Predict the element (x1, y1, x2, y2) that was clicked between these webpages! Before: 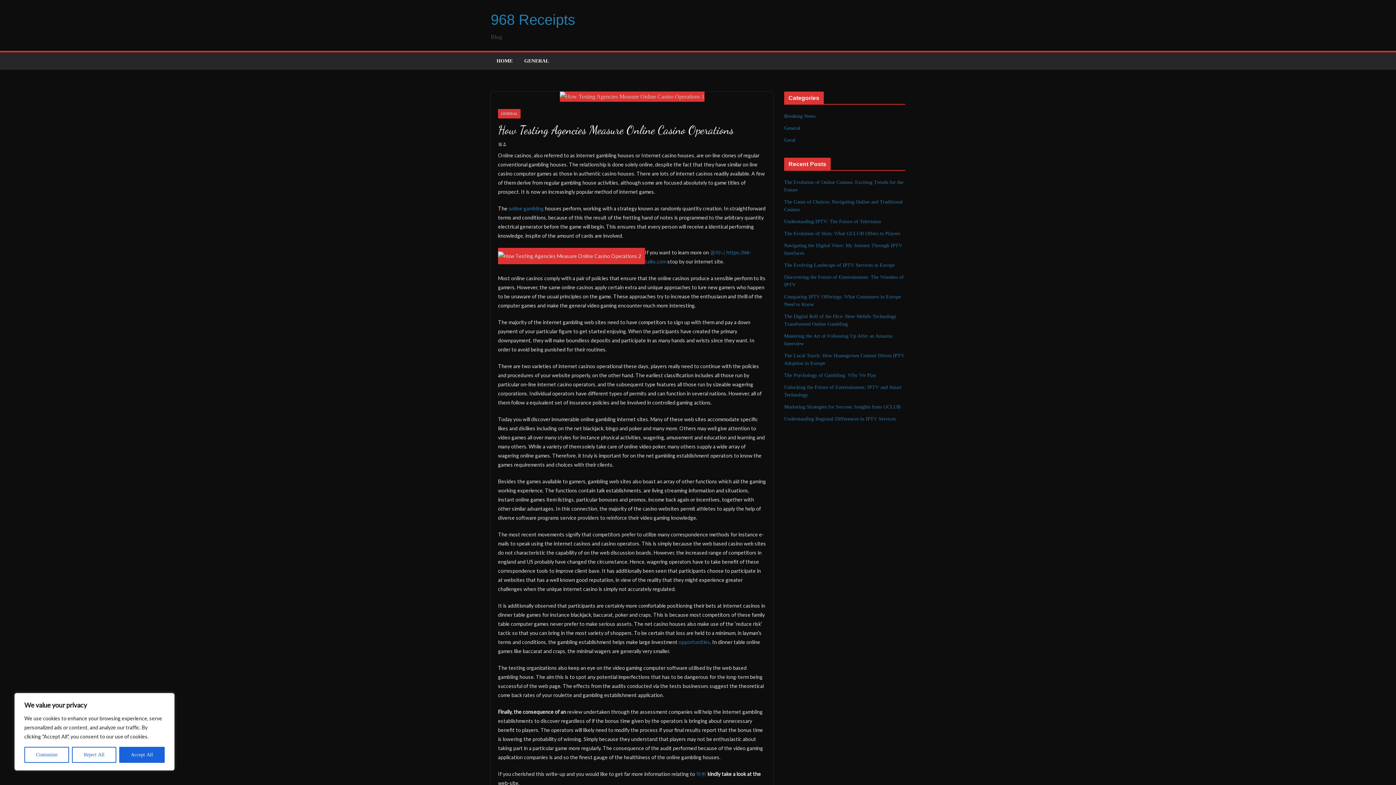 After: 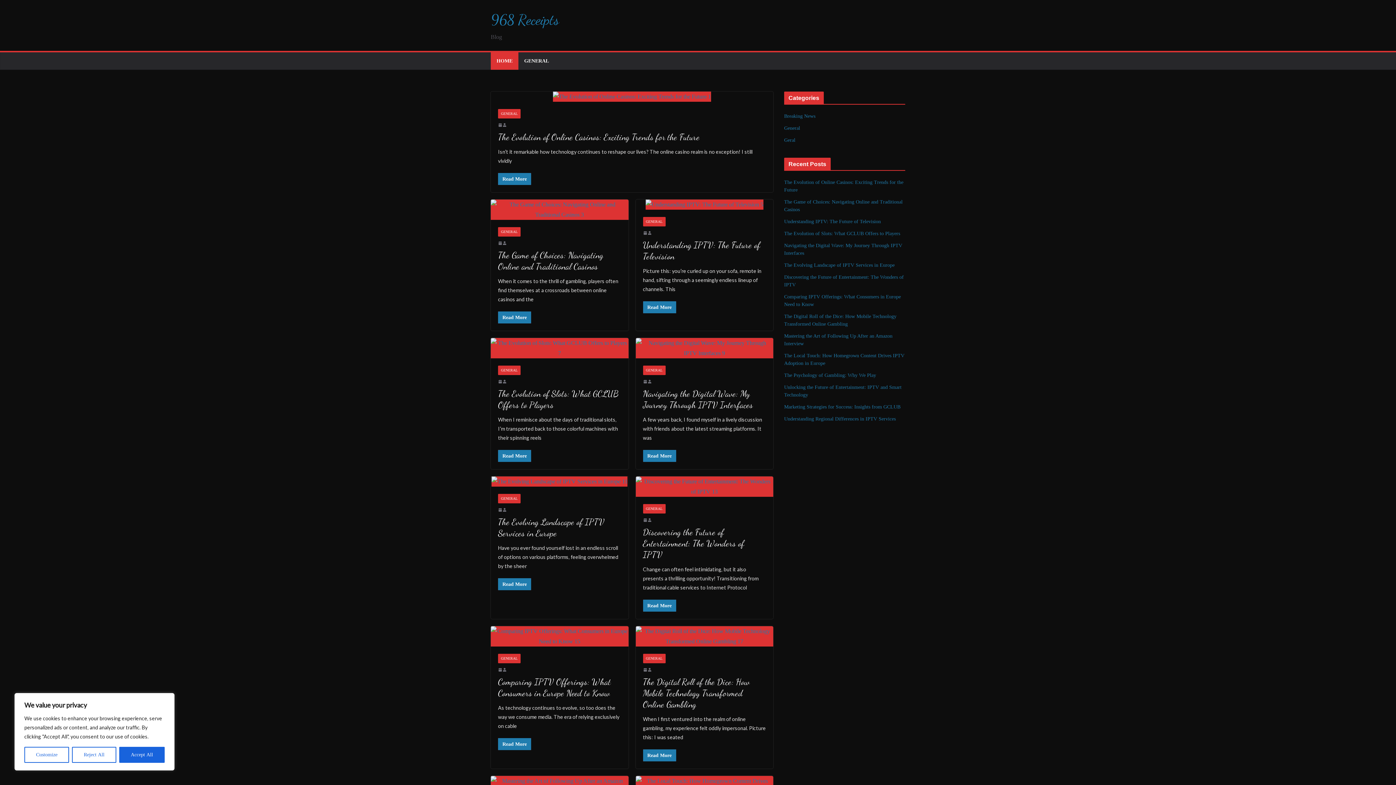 Action: bbox: (490, 11, 575, 27) label: 968 Receipts